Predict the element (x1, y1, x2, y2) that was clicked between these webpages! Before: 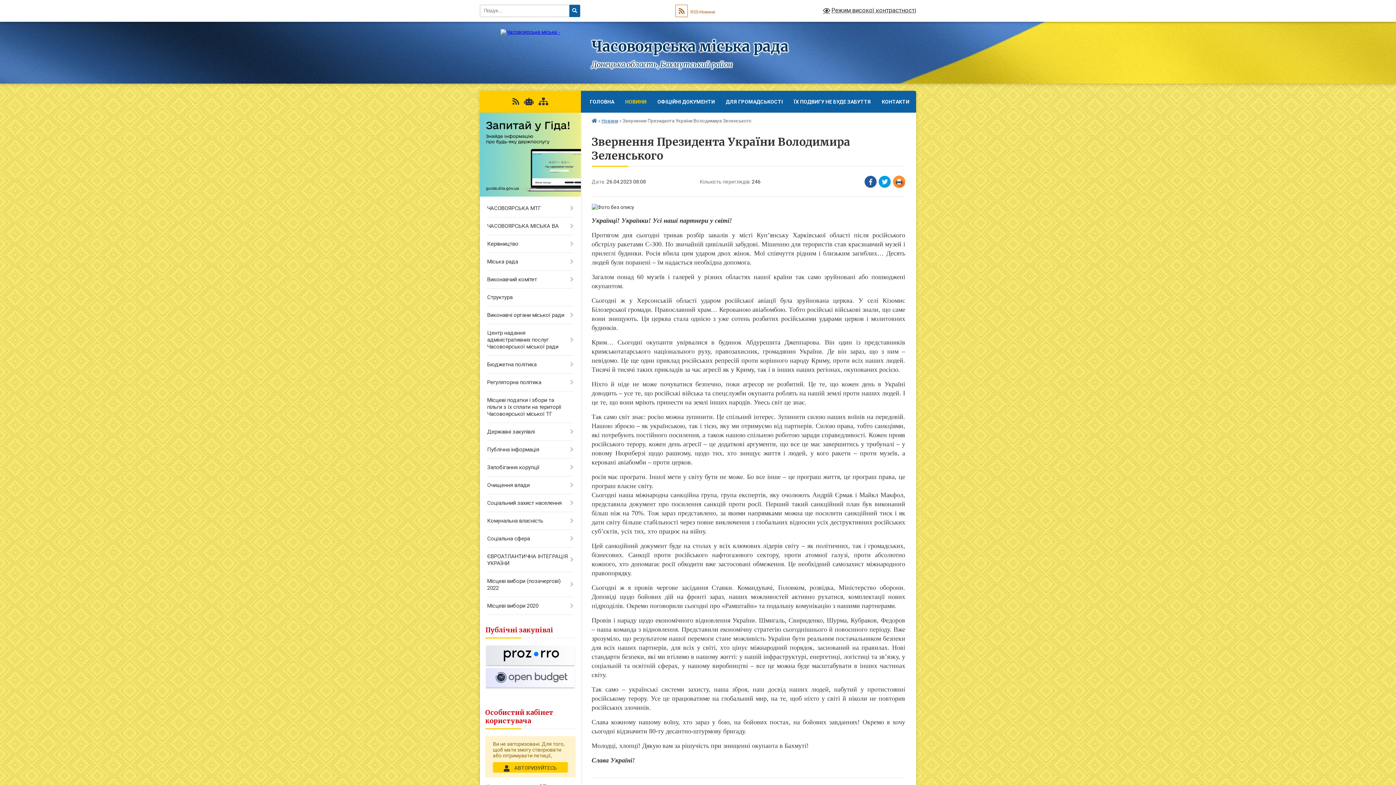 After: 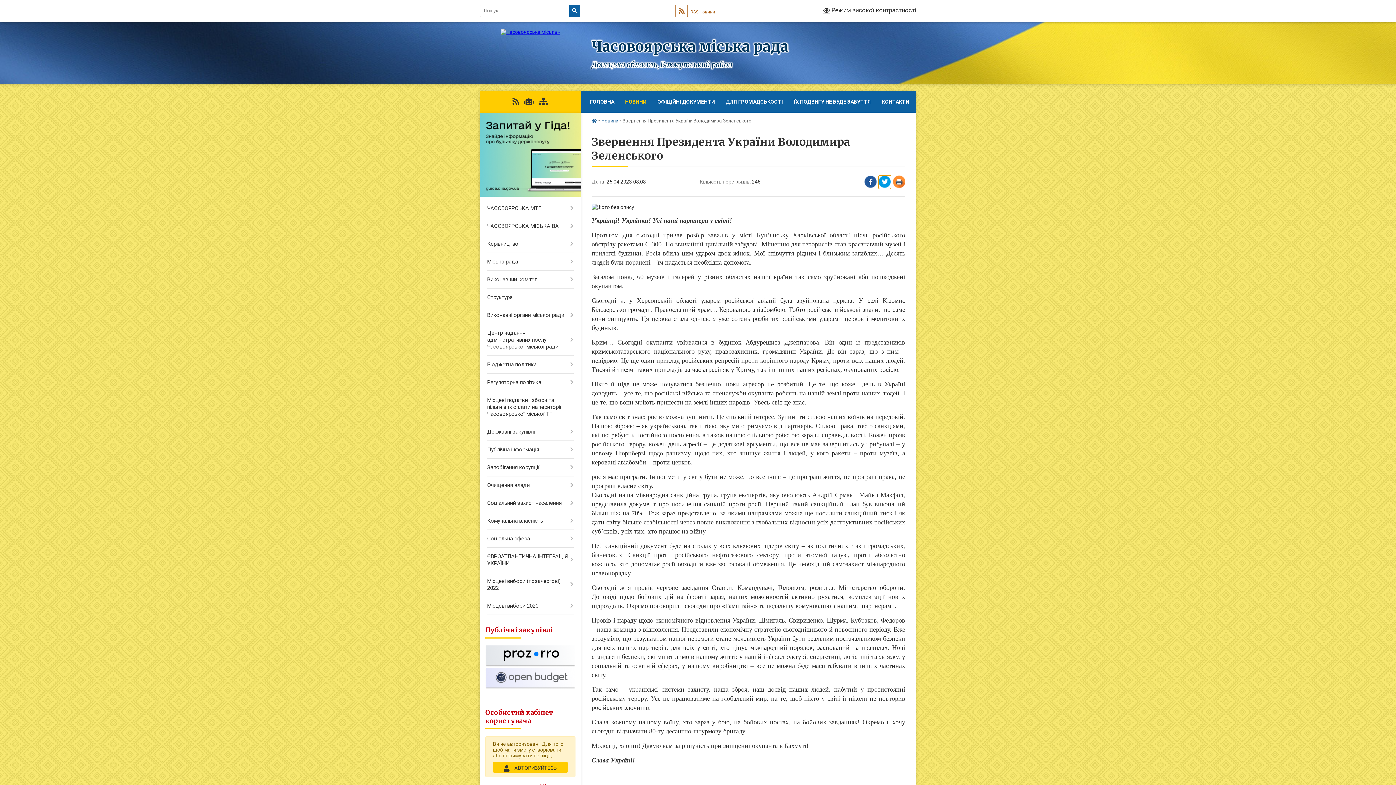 Action: label: Поширити в Tweitter bbox: (878, 175, 891, 189)